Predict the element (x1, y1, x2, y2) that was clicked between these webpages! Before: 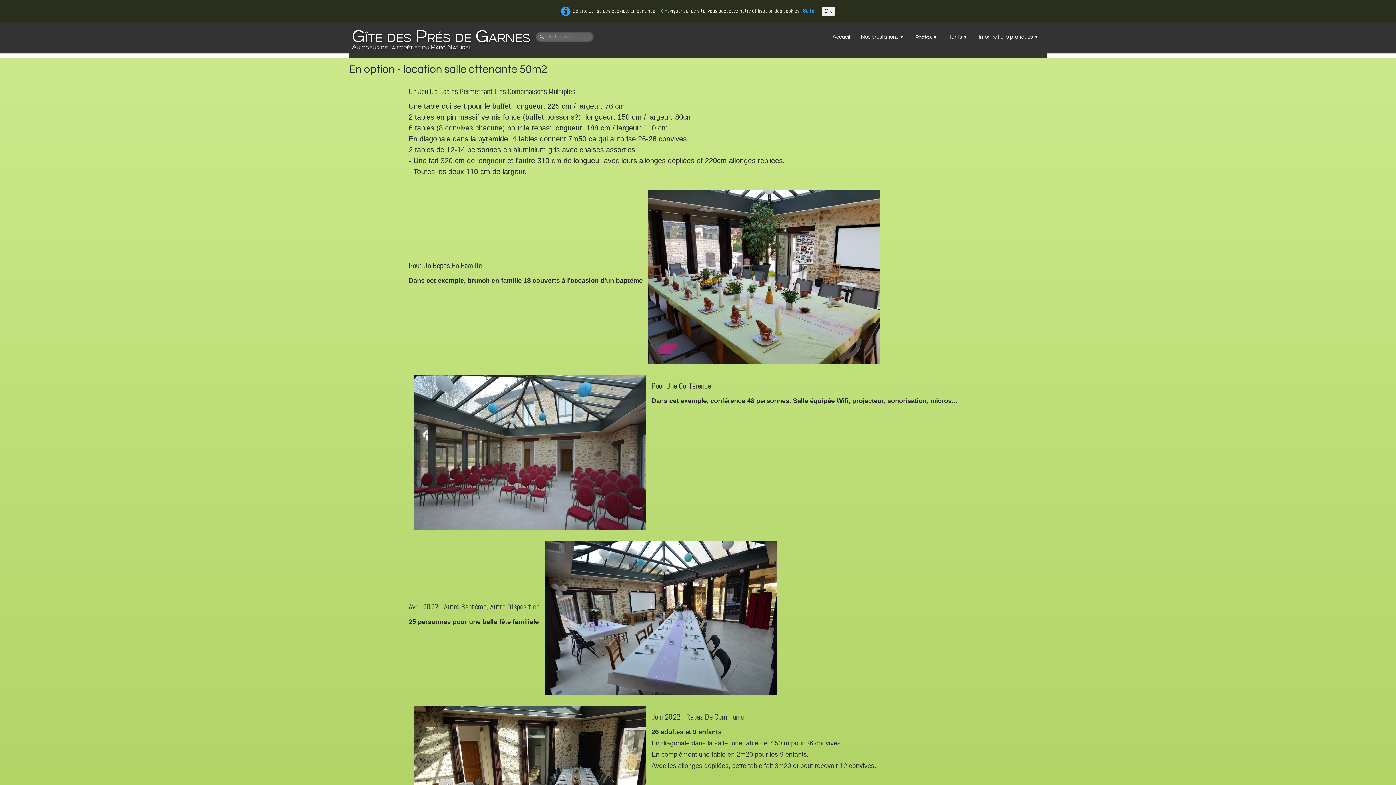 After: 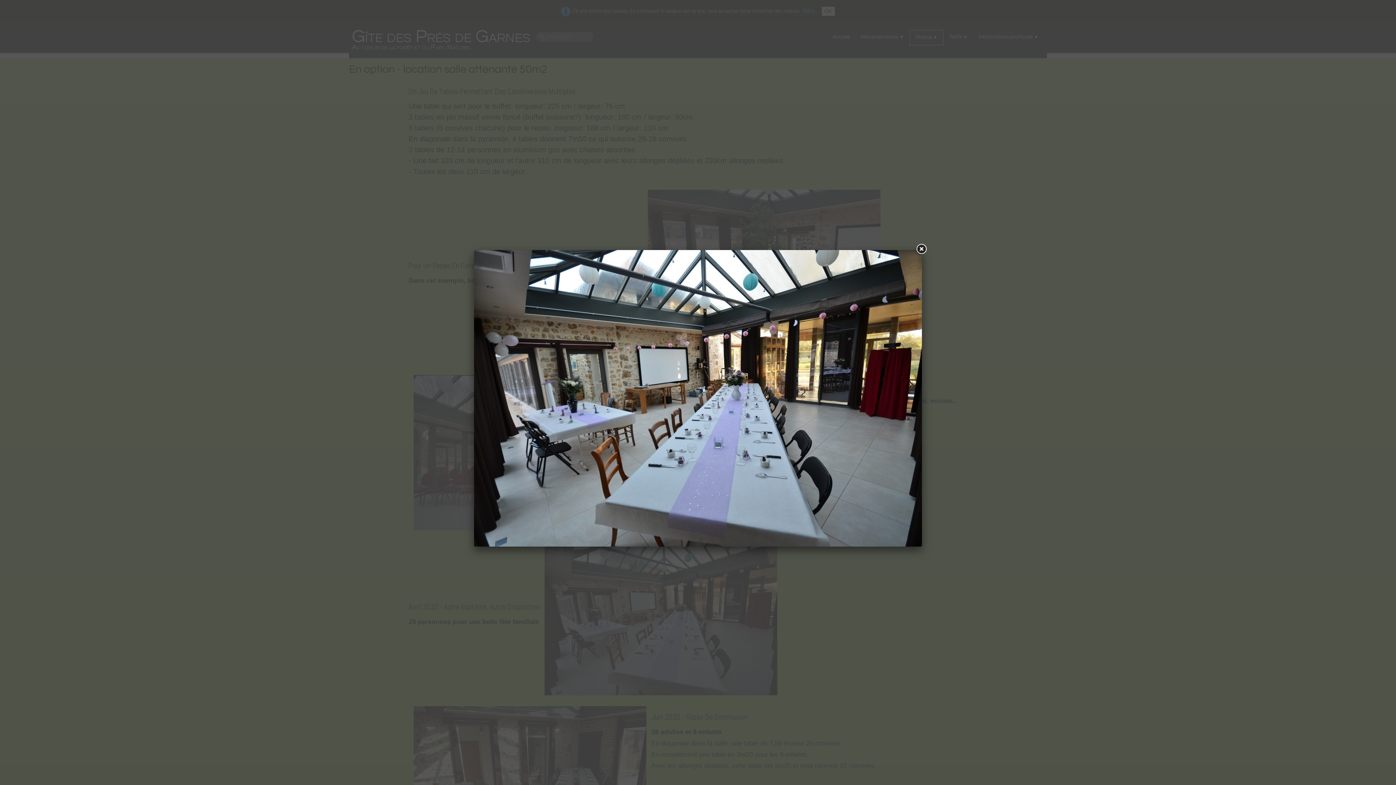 Action: bbox: (544, 614, 777, 621)